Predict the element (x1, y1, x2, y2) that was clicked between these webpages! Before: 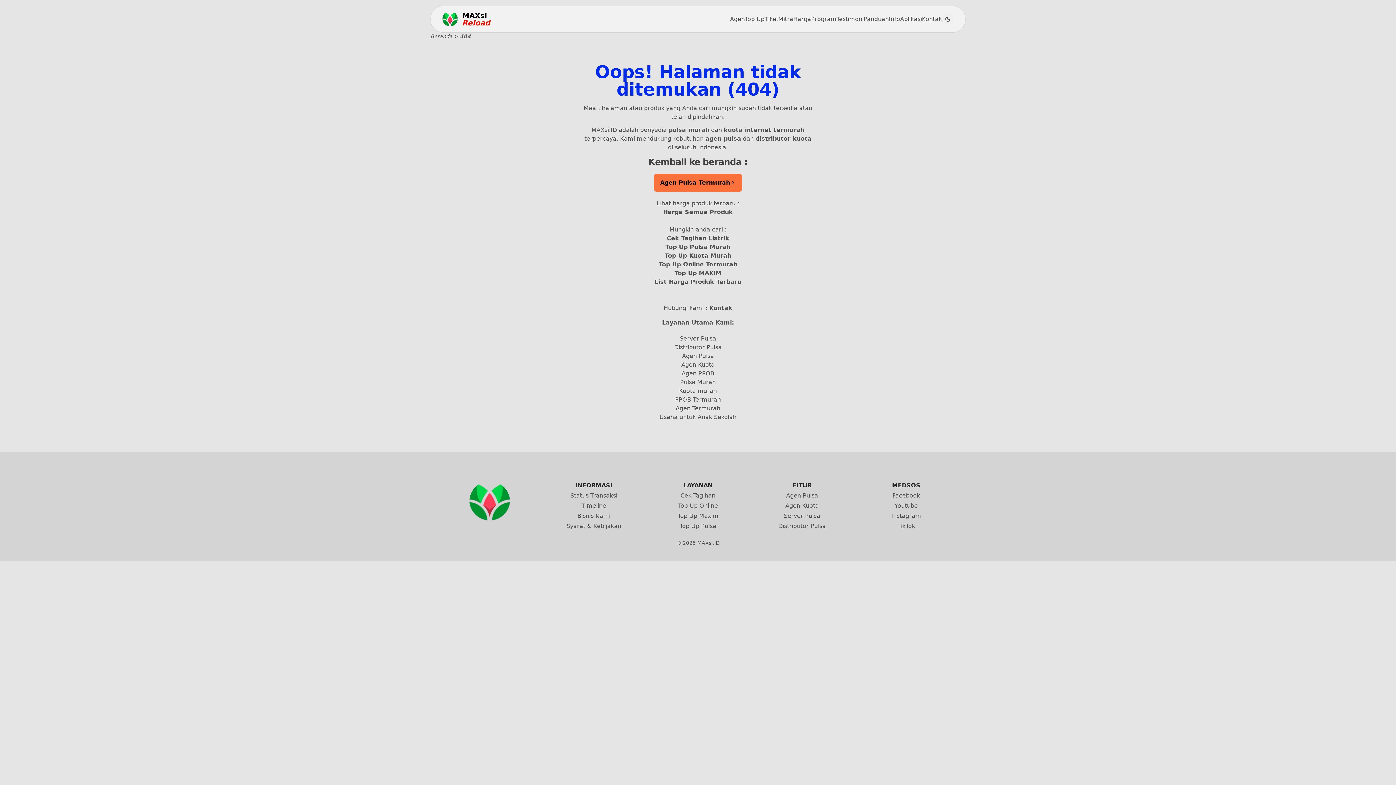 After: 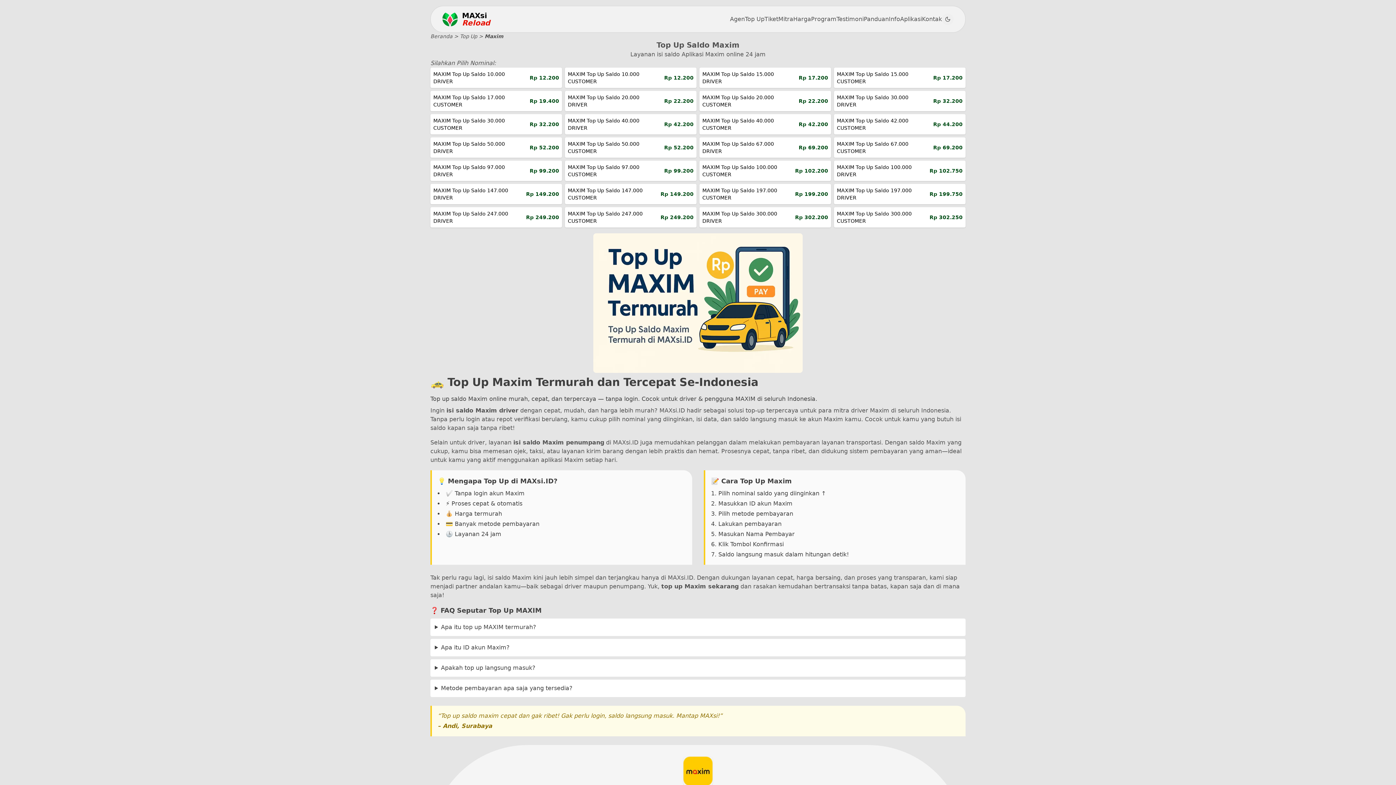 Action: label: Top Up MAXIM bbox: (674, 269, 721, 276)